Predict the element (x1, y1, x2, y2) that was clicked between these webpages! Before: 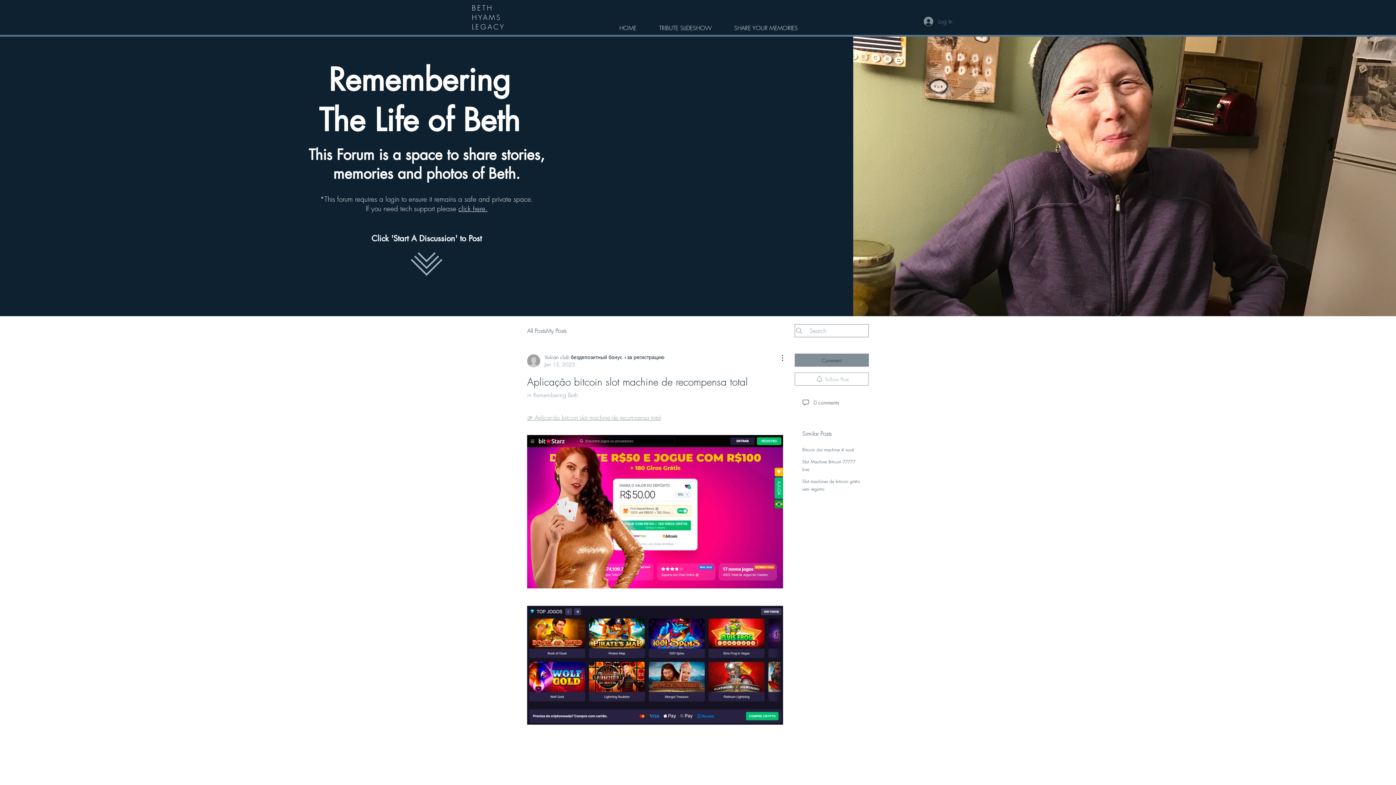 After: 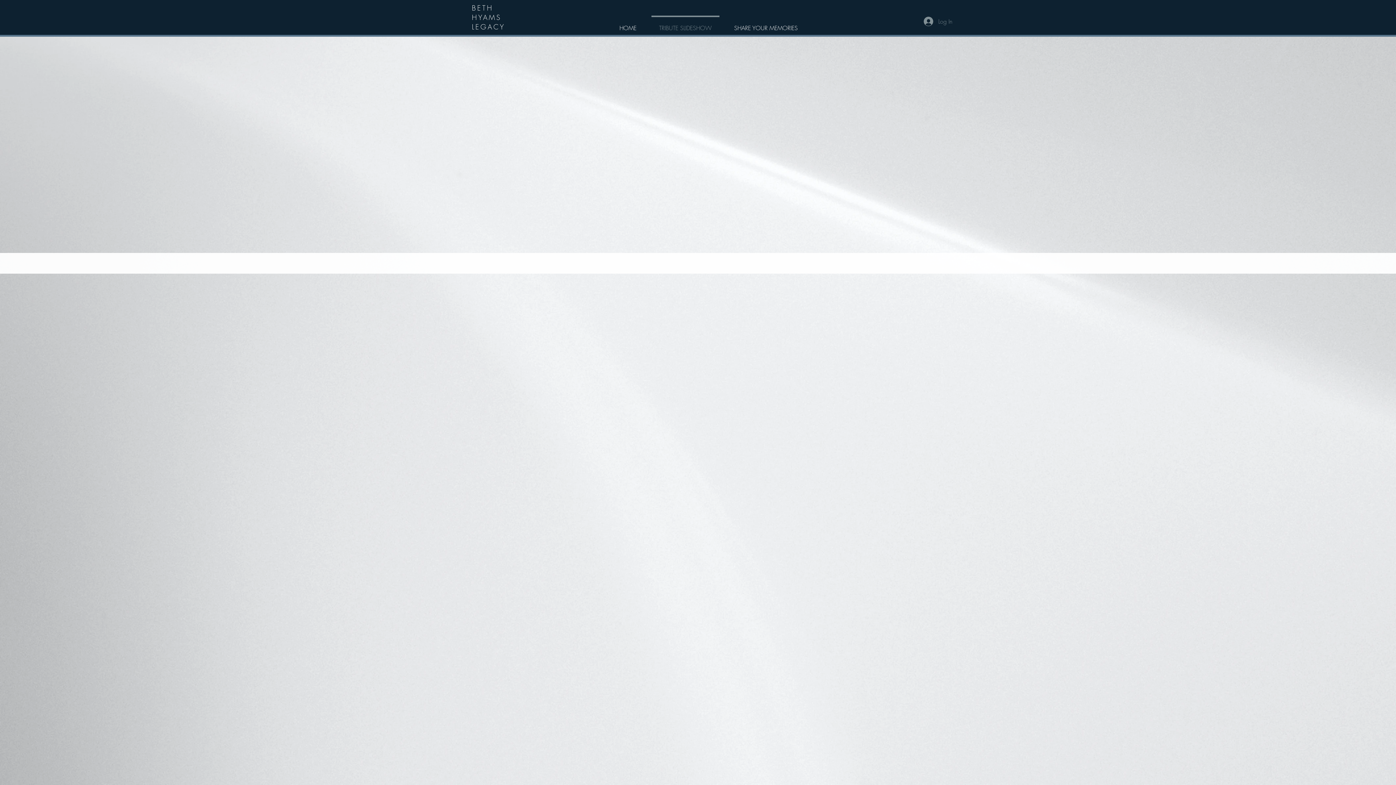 Action: bbox: (648, 15, 723, 33) label: TRIBUTE SLIDESHOW